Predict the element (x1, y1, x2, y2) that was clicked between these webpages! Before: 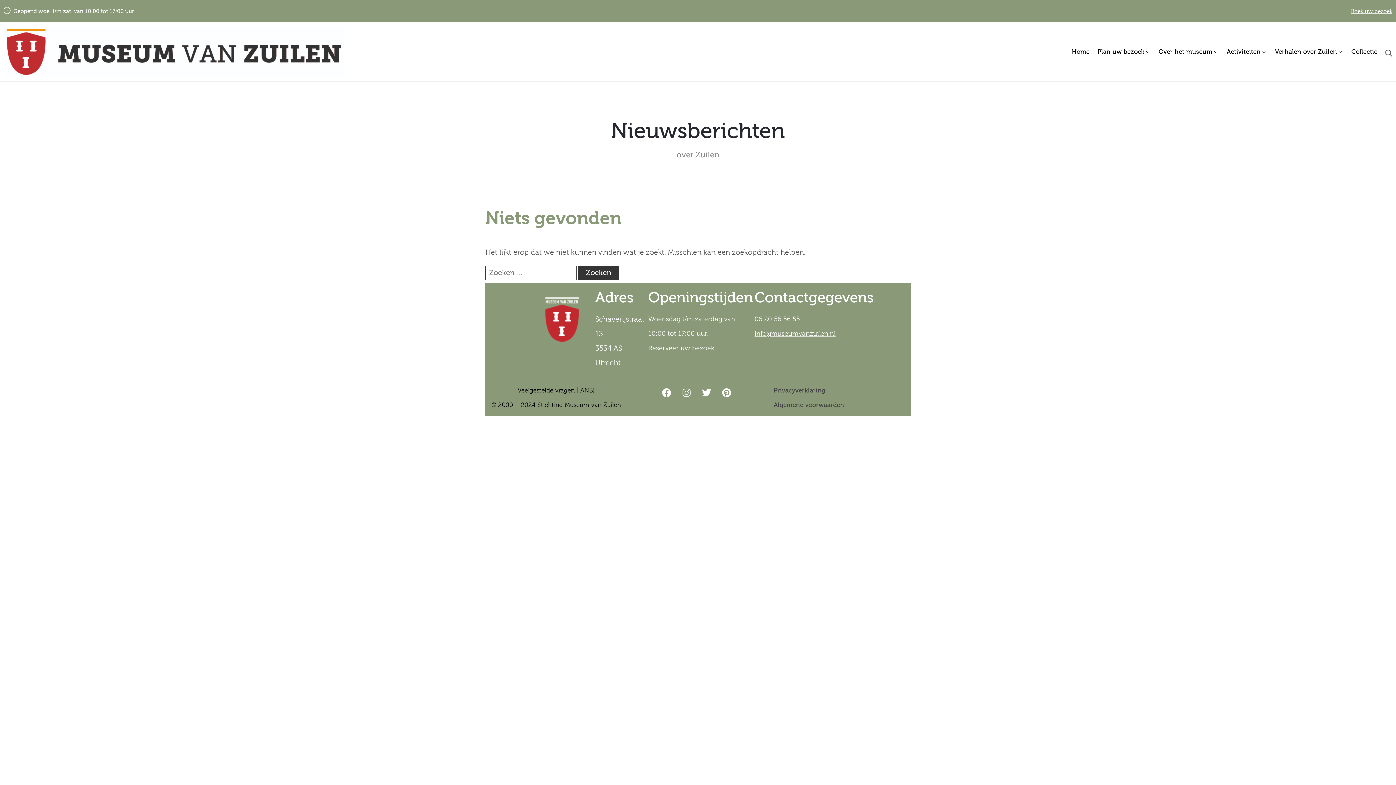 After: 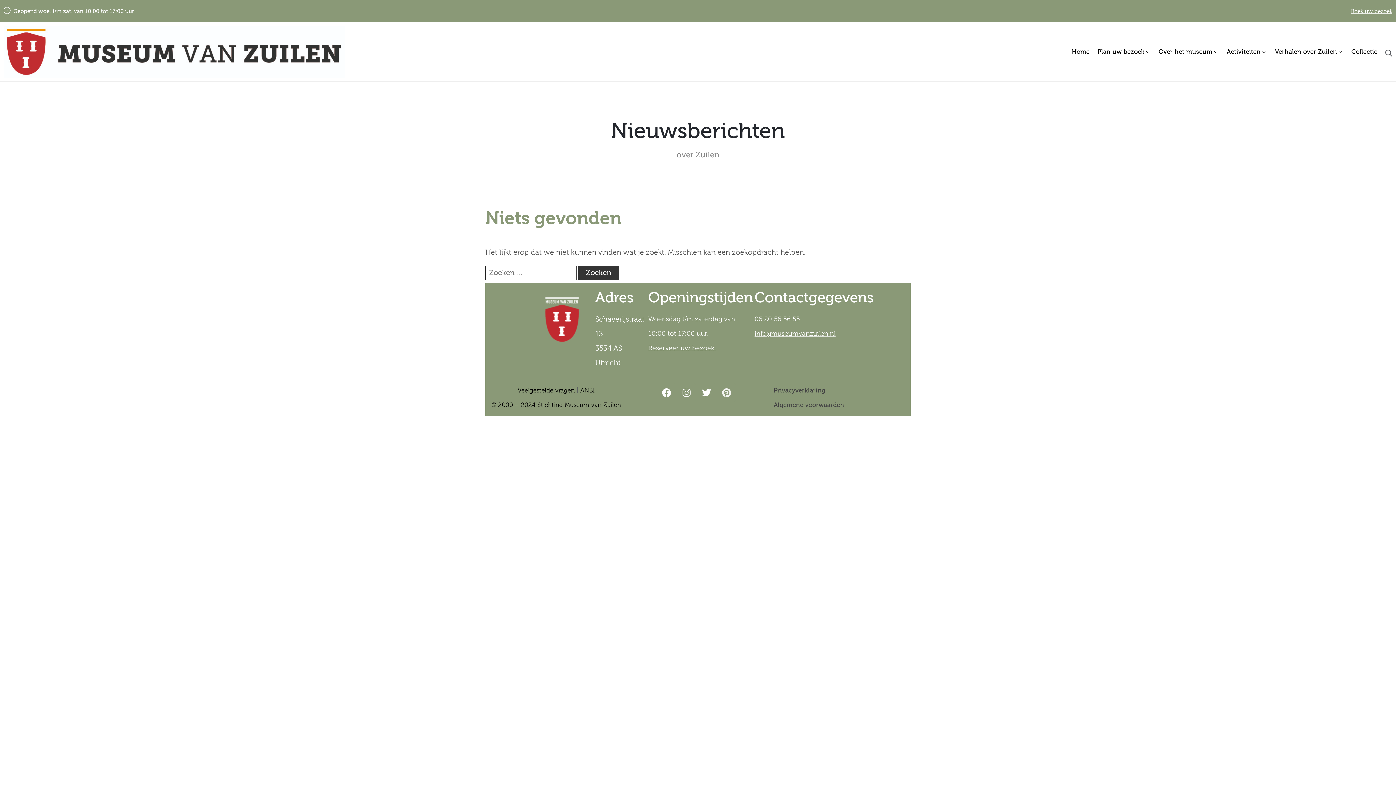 Action: label: Pinterest bbox: (717, 383, 735, 401)